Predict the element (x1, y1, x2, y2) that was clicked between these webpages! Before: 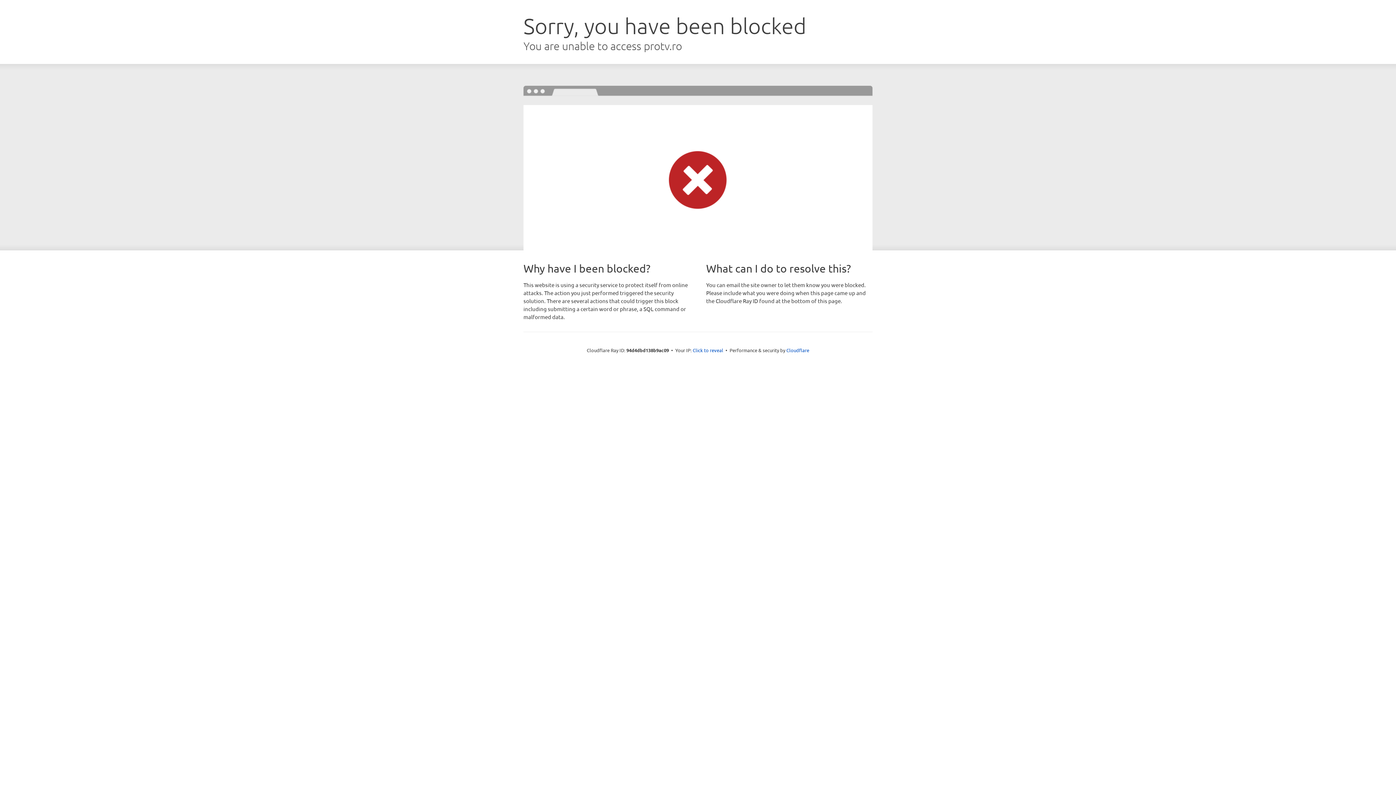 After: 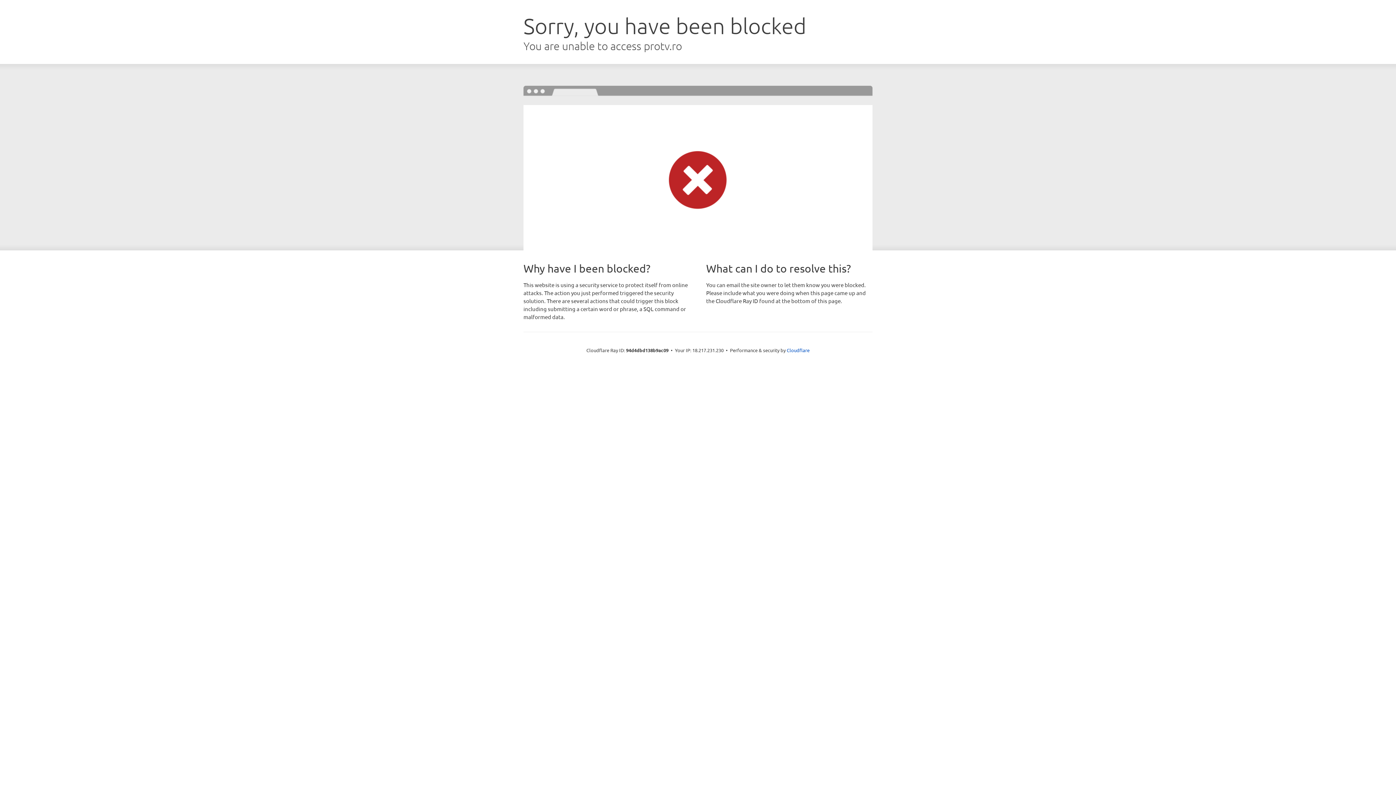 Action: label: Click to reveal bbox: (692, 346, 723, 353)